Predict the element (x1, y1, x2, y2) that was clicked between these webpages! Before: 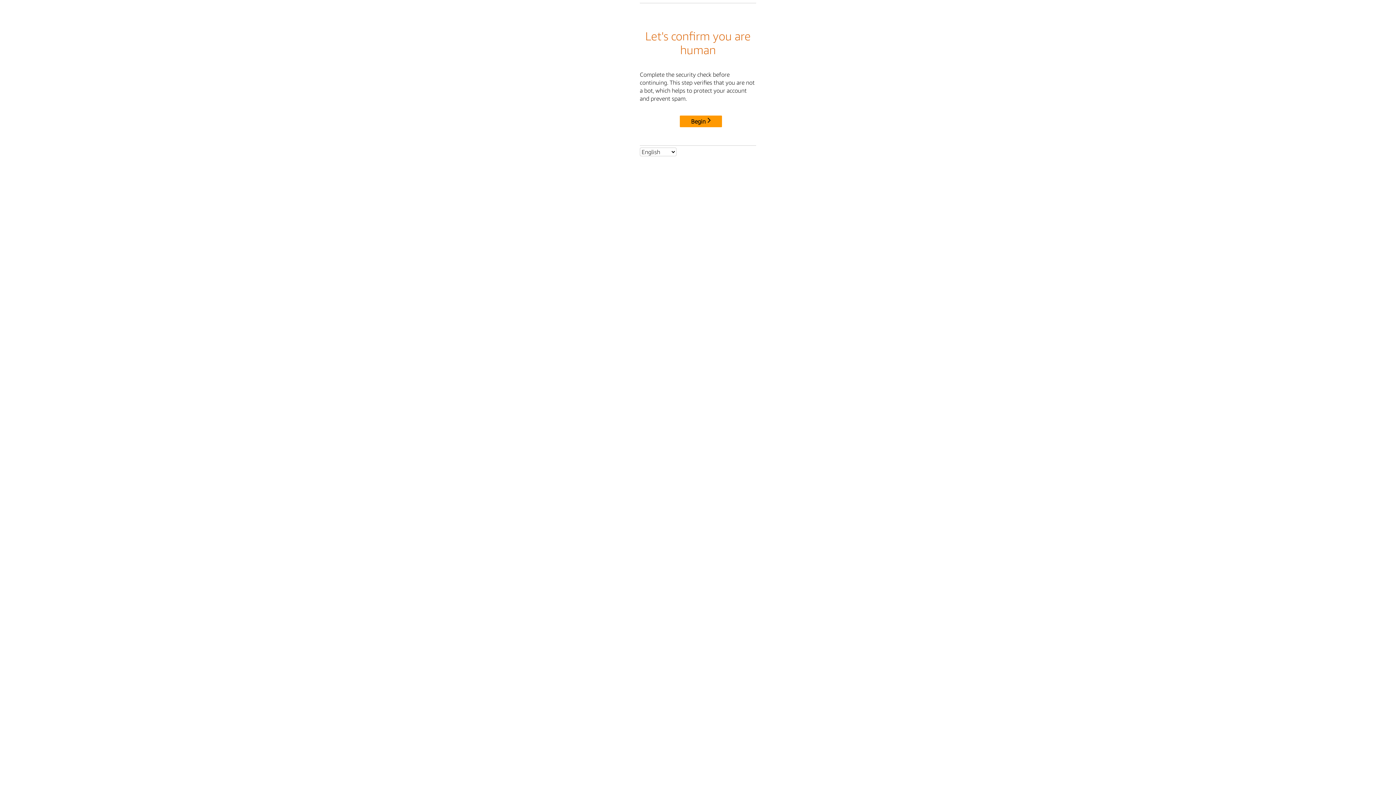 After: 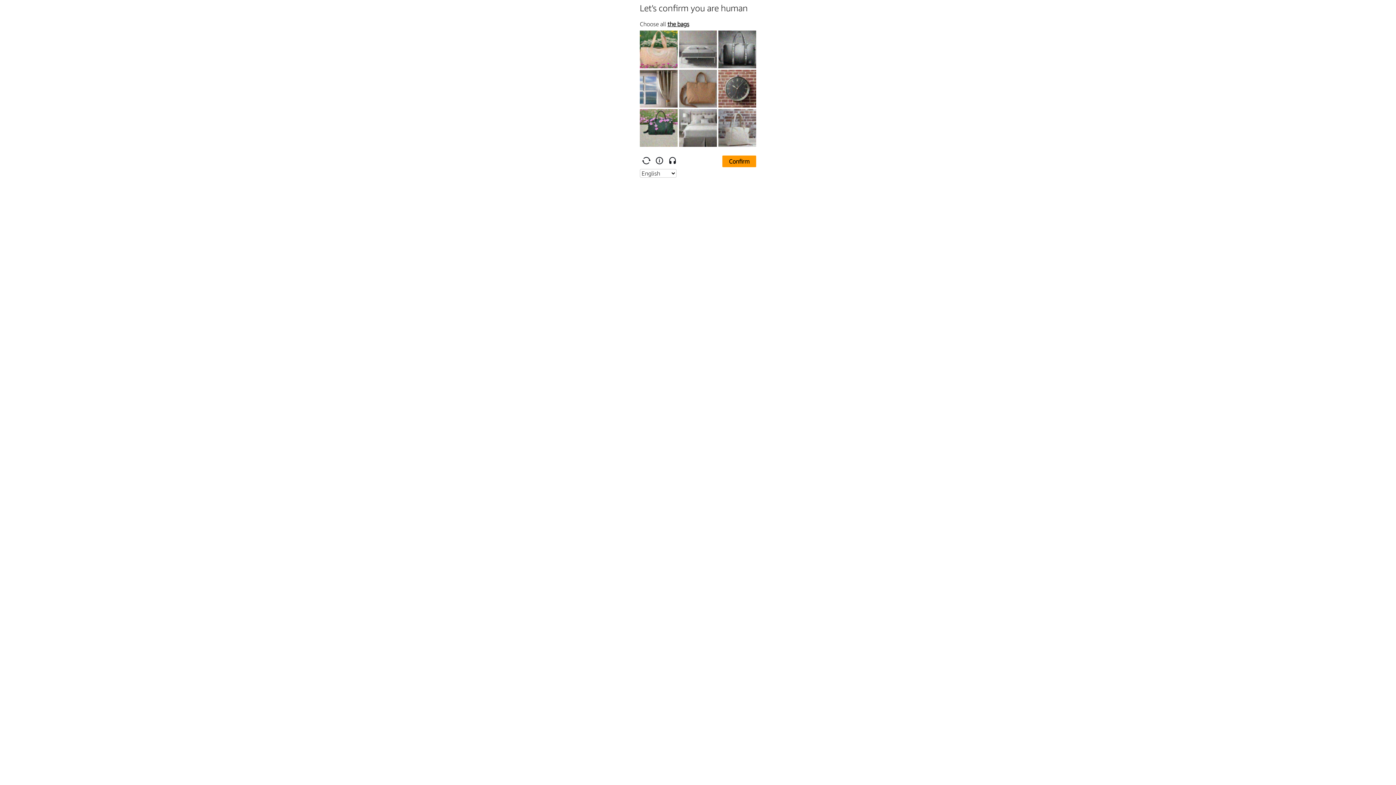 Action: bbox: (680, 115, 722, 127) label: Begin